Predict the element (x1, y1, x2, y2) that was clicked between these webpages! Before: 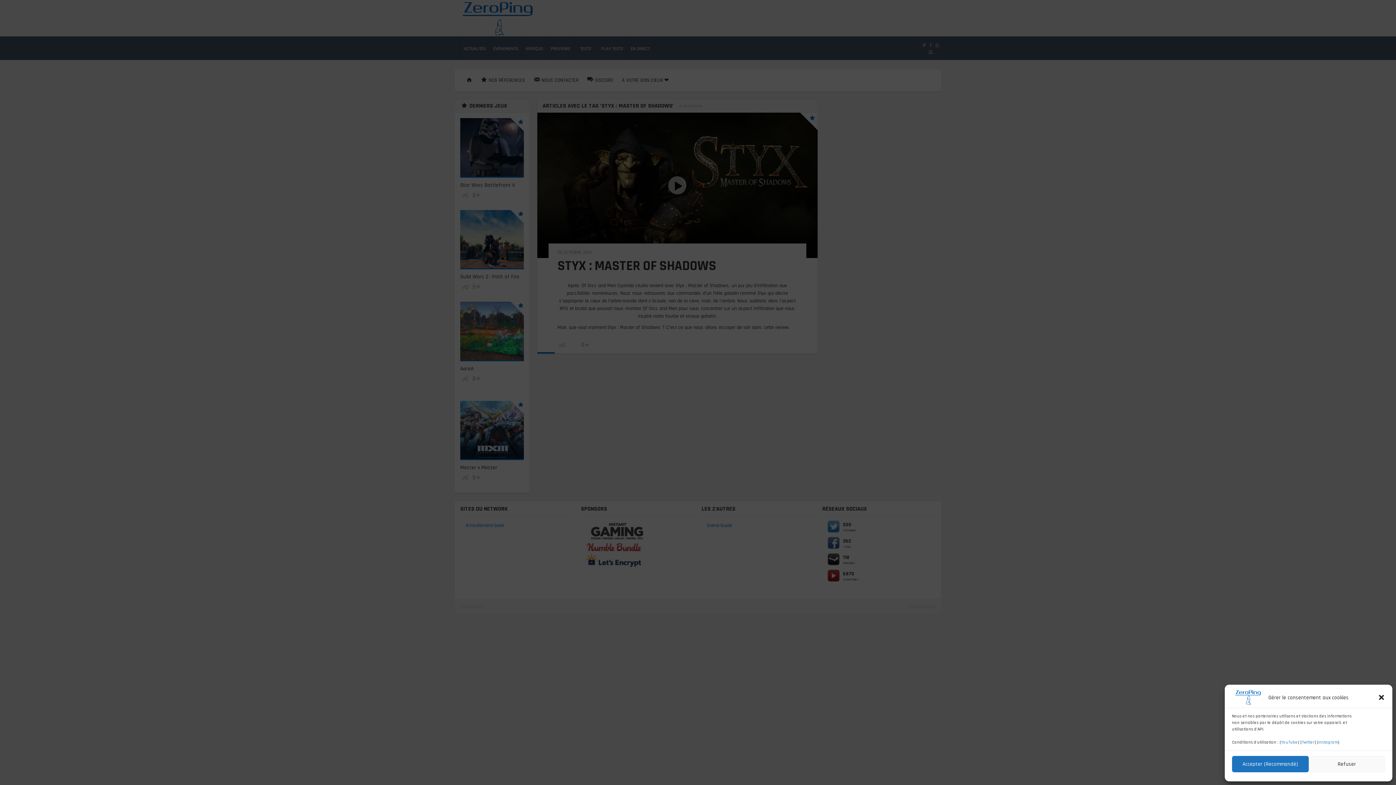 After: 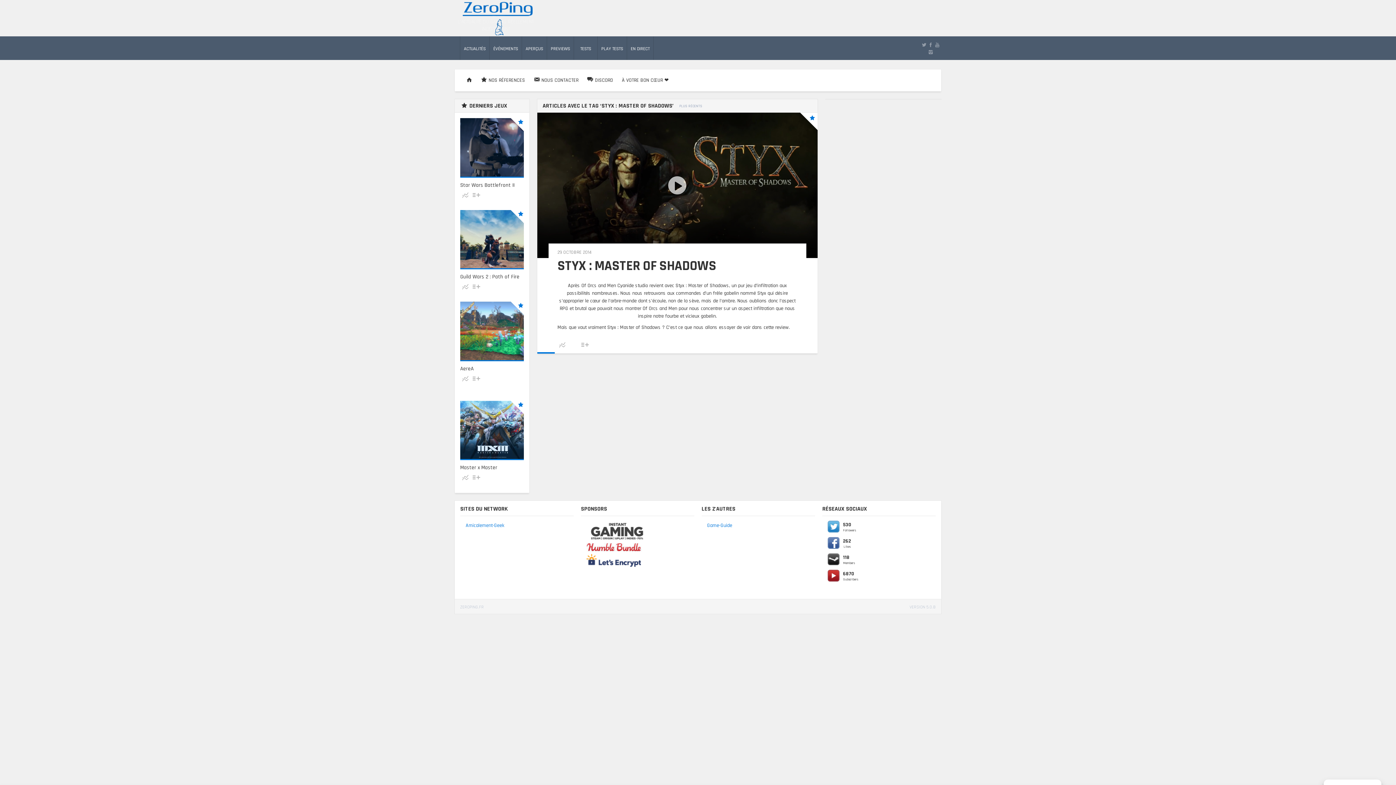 Action: label: Fermer la boîte de dialogue bbox: (1378, 694, 1385, 701)